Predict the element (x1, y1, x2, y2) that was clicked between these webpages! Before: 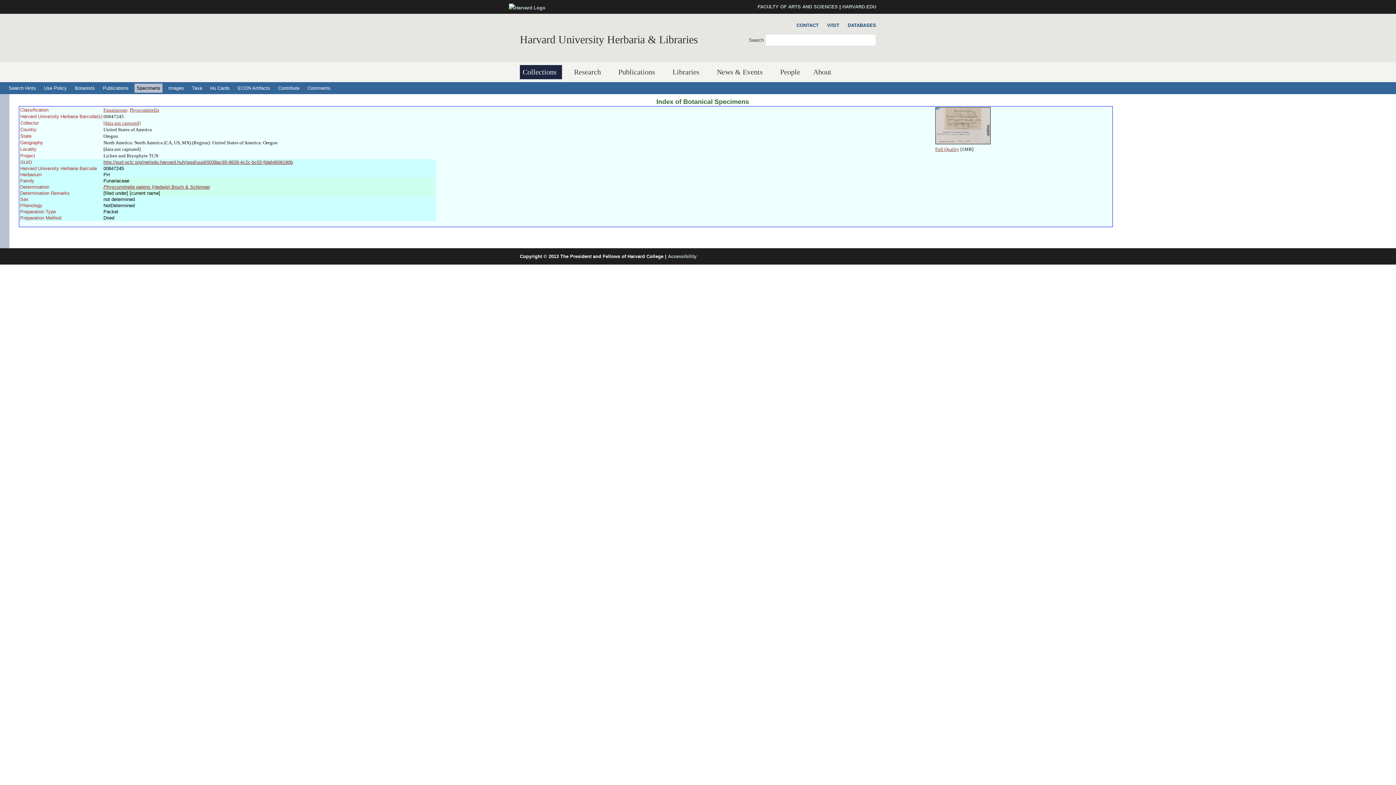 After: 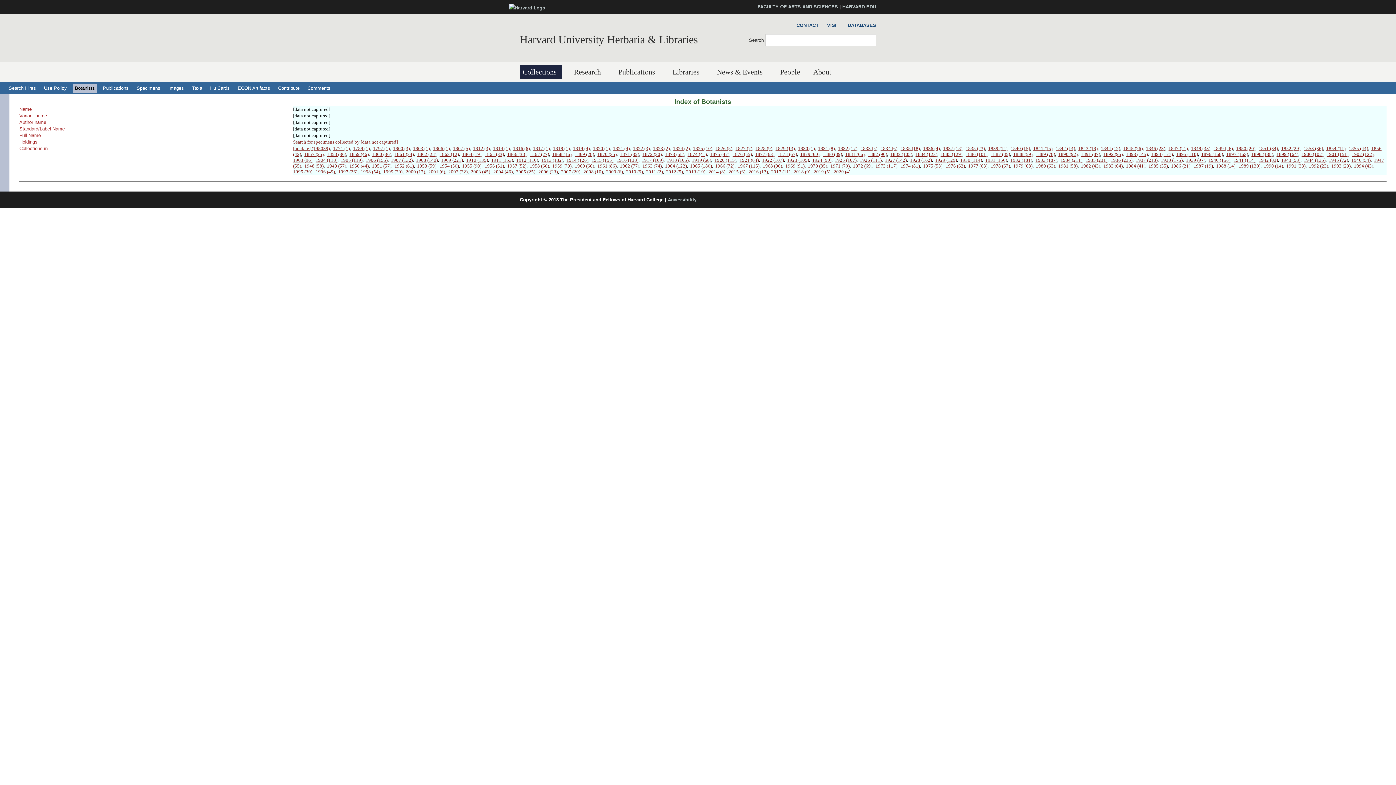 Action: label: [data not captured] bbox: (103, 120, 140, 125)